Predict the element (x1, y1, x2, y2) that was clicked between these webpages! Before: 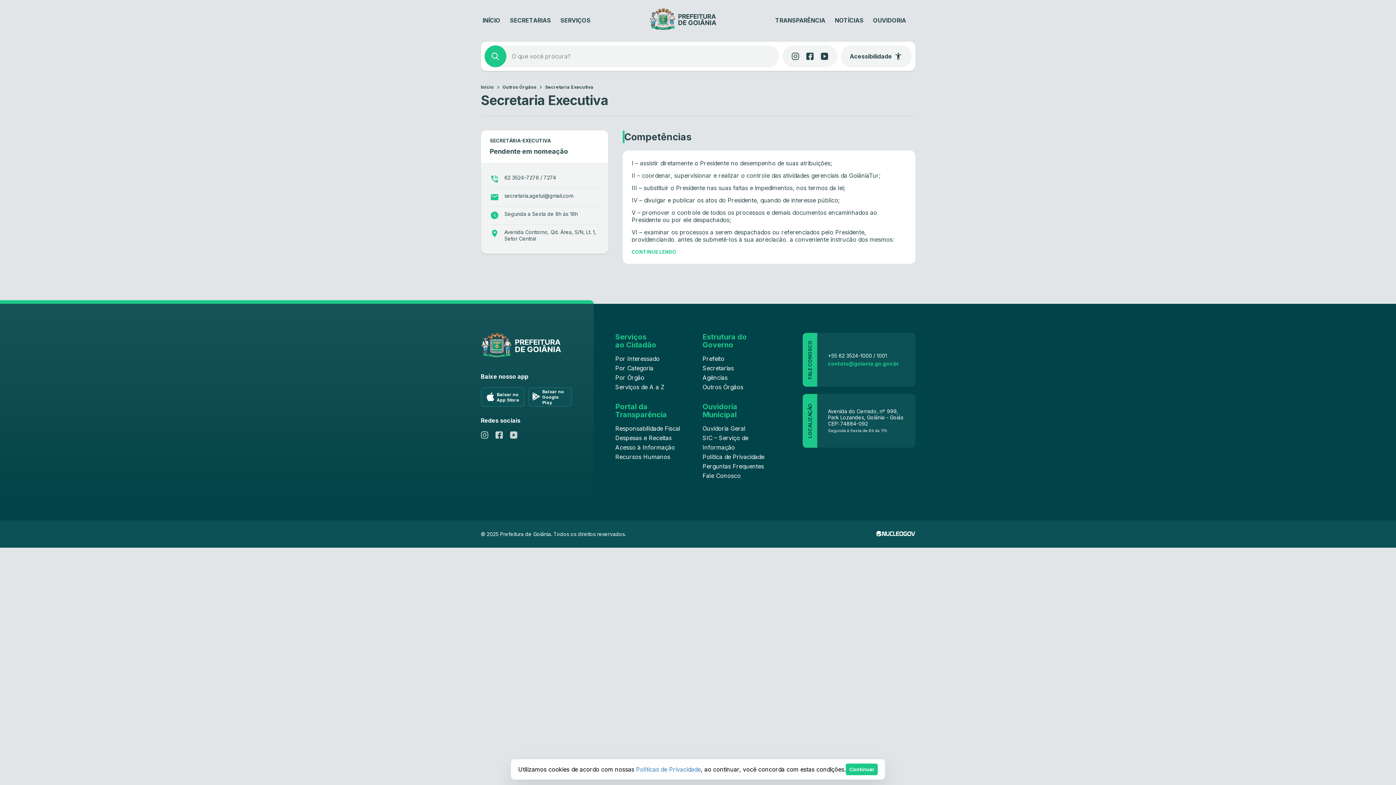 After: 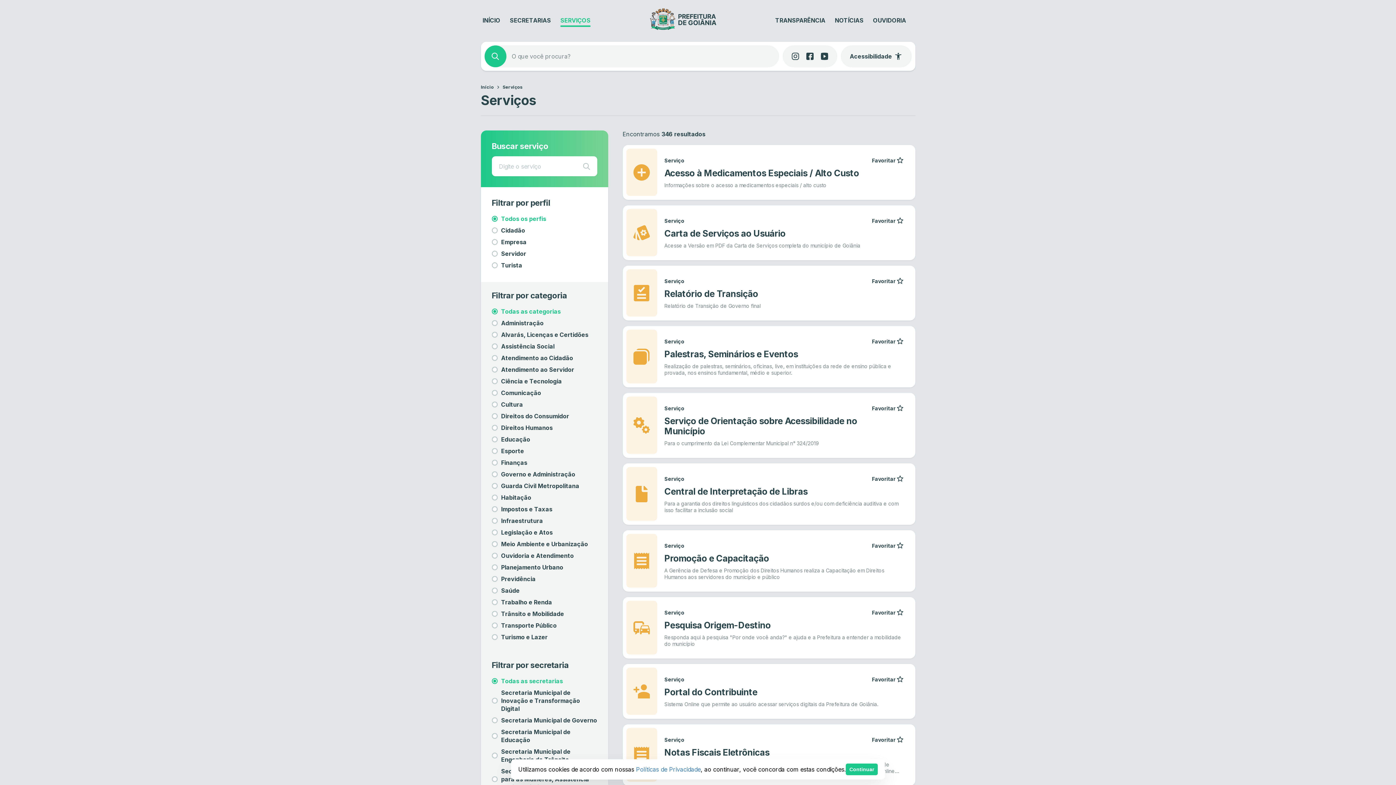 Action: bbox: (615, 374, 644, 381) label: Por Órgão